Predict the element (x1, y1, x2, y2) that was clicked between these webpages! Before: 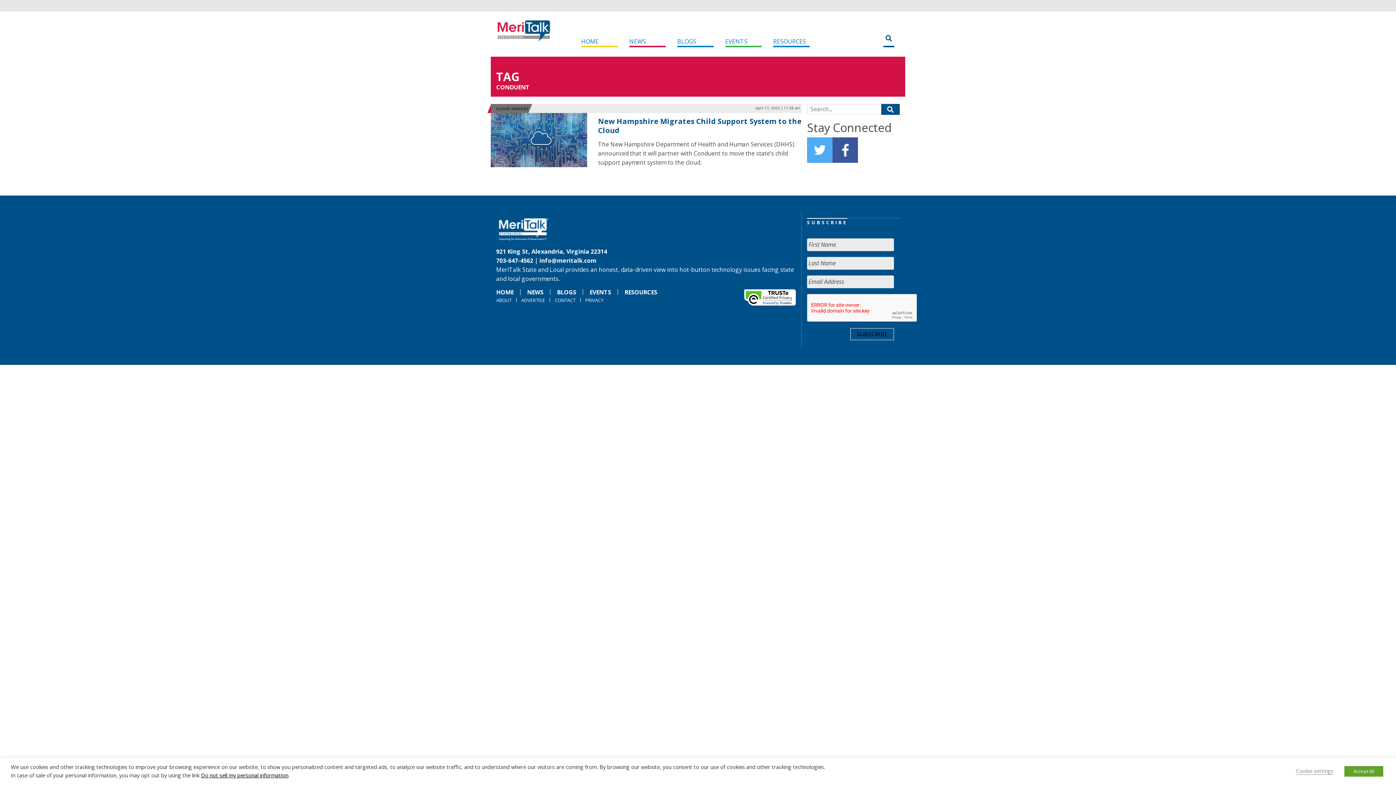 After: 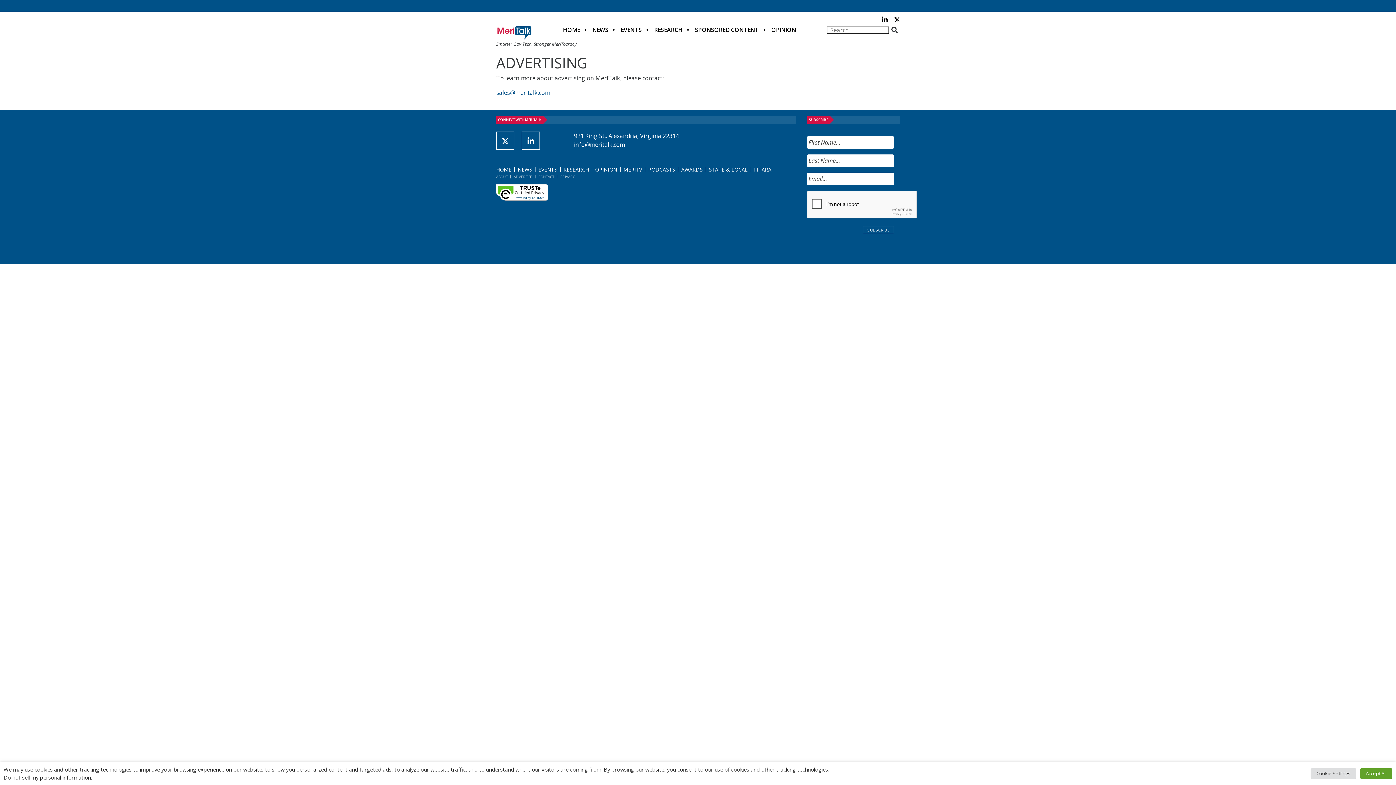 Action: label: ADVERTISE bbox: (519, 297, 546, 303)